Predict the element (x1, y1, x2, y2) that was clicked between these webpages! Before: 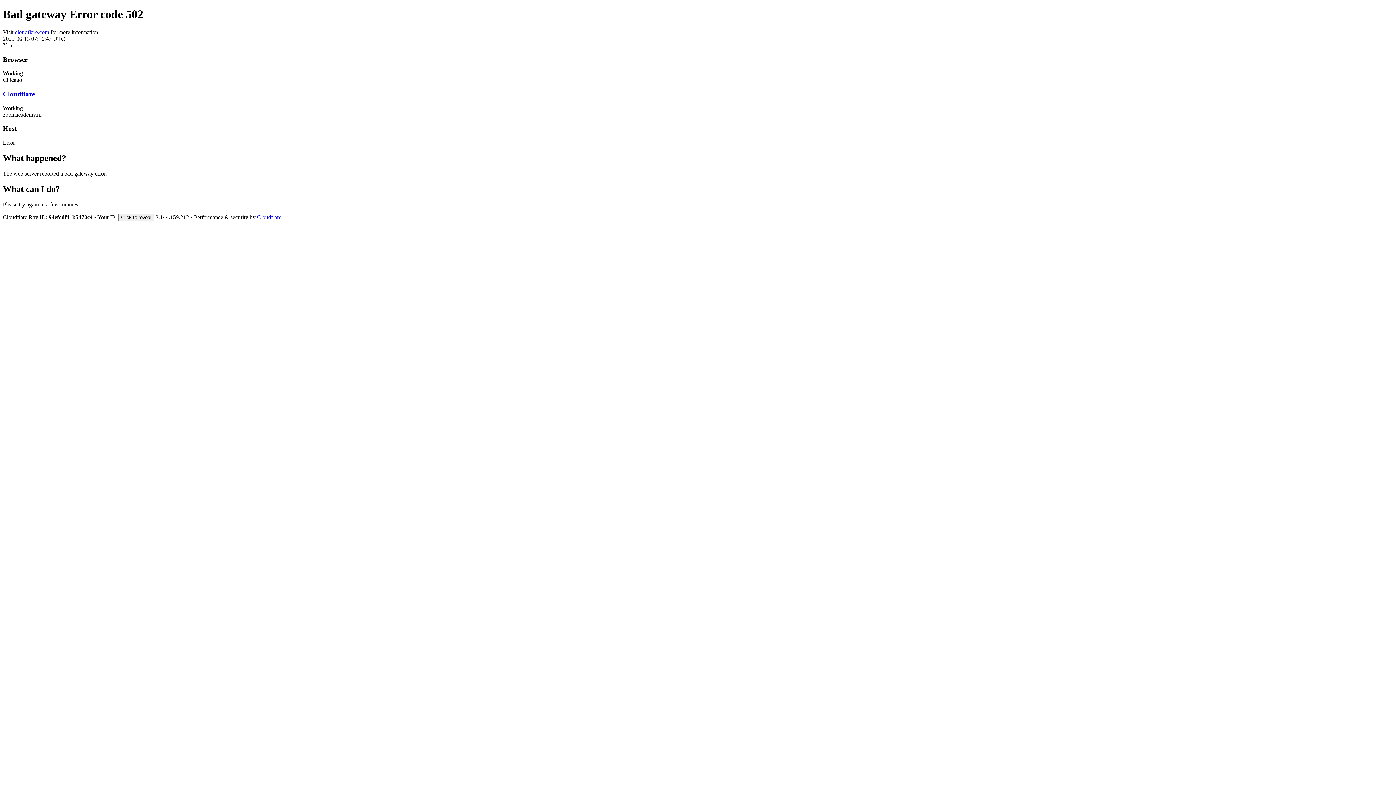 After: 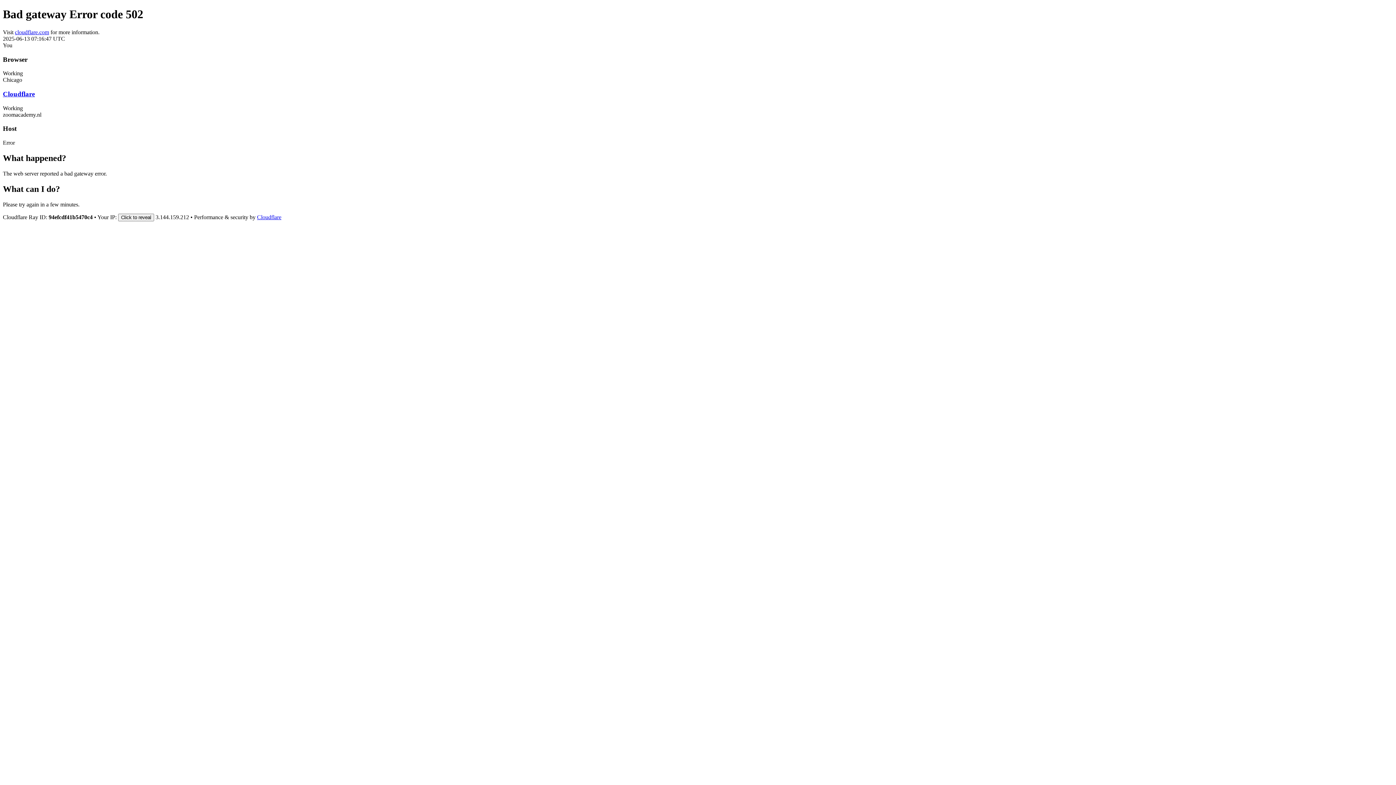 Action: label: Cloudflare bbox: (257, 214, 281, 220)